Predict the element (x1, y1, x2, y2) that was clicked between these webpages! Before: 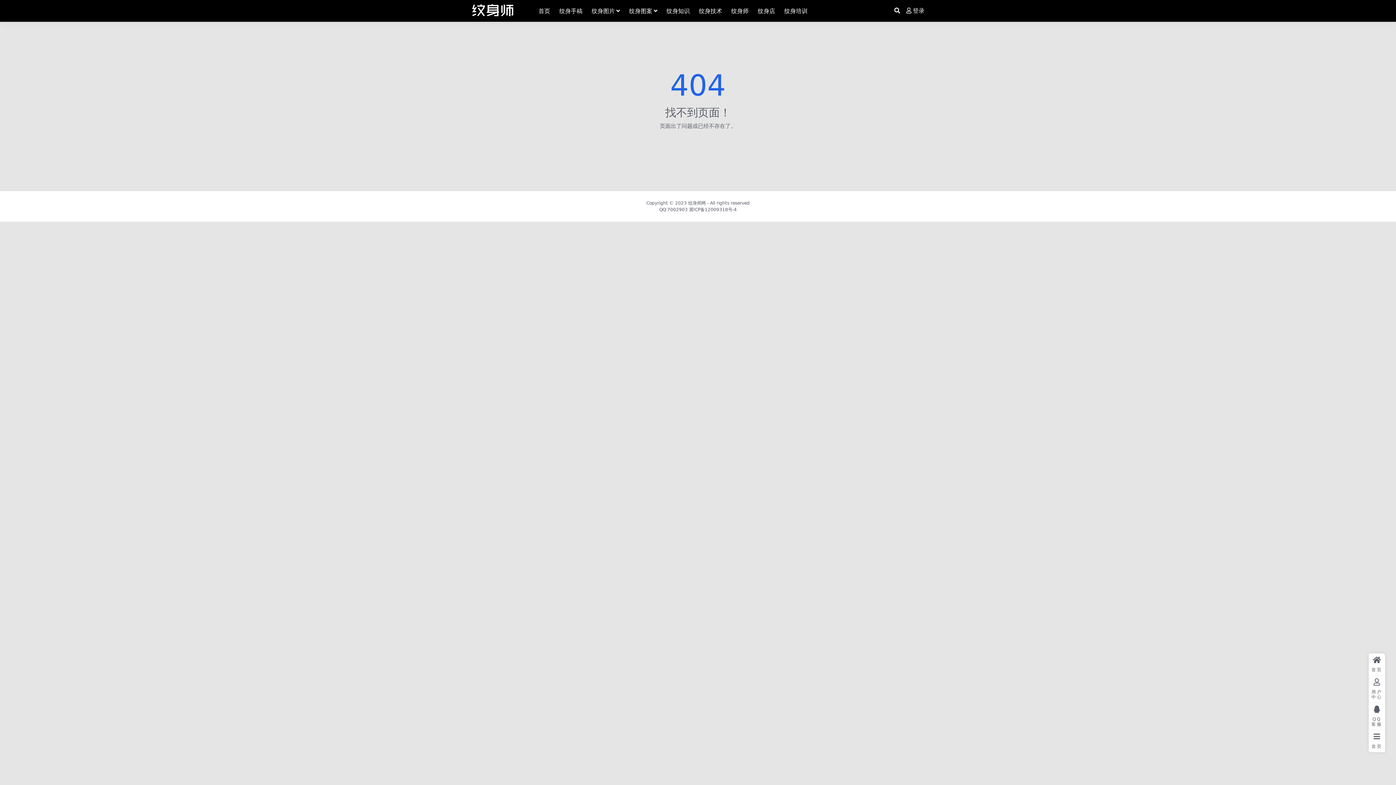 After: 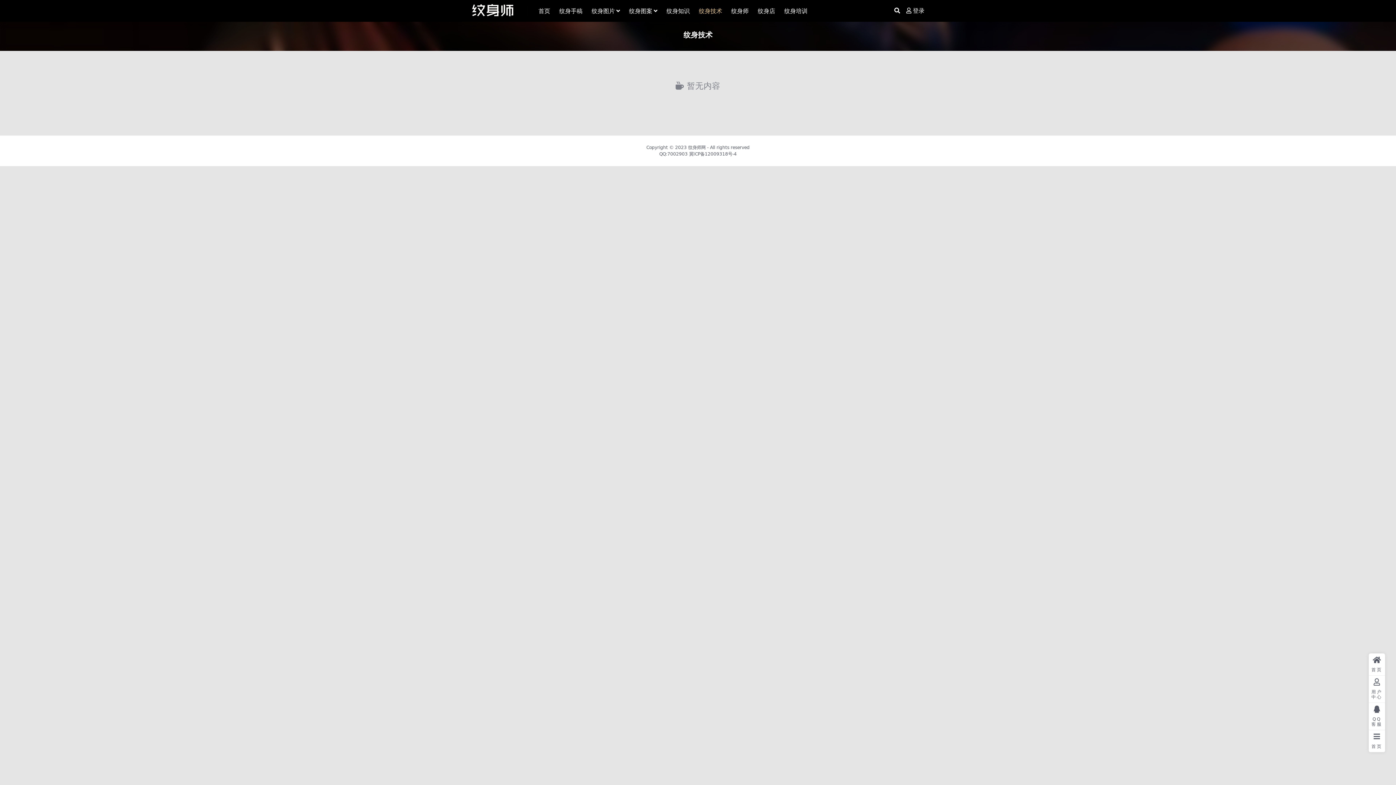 Action: bbox: (699, 0, 722, 22) label: 纹身技术